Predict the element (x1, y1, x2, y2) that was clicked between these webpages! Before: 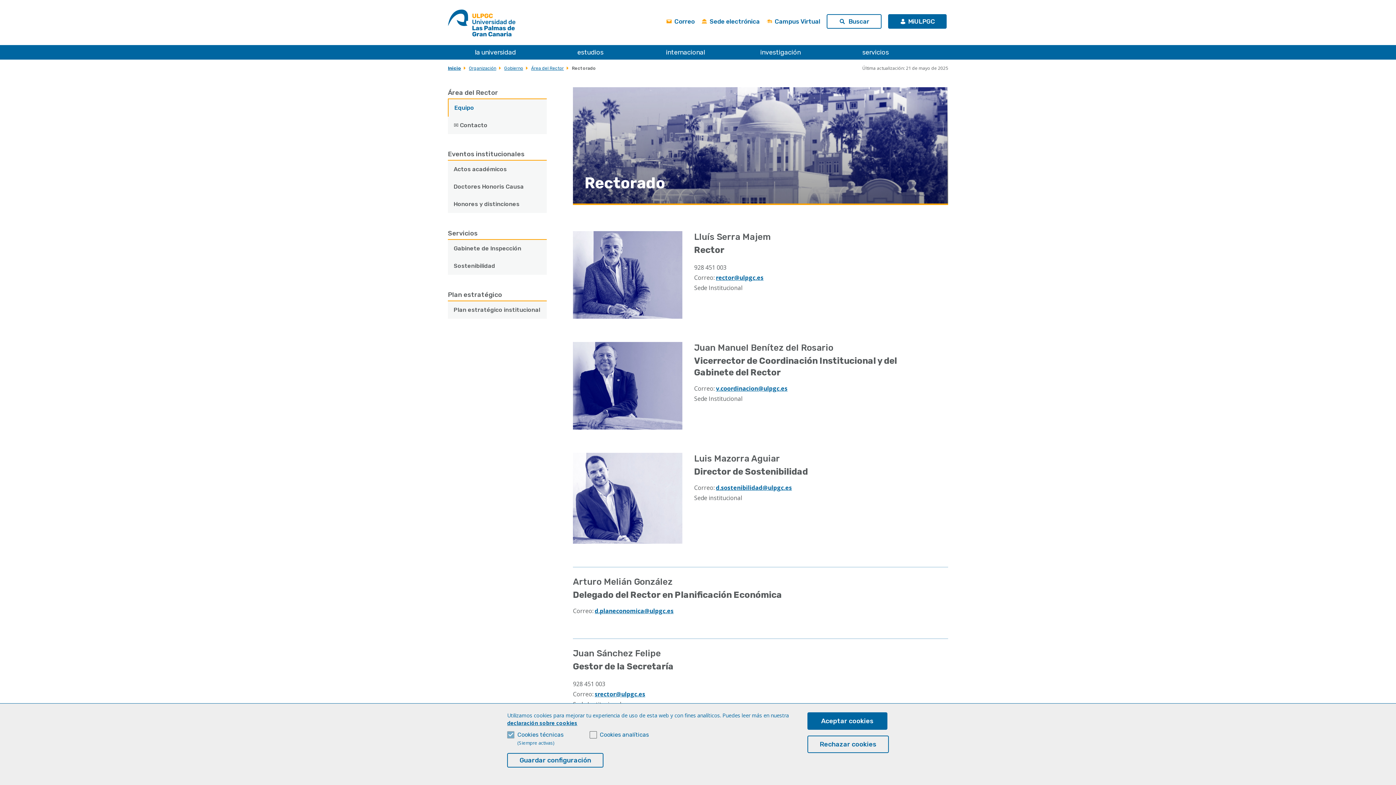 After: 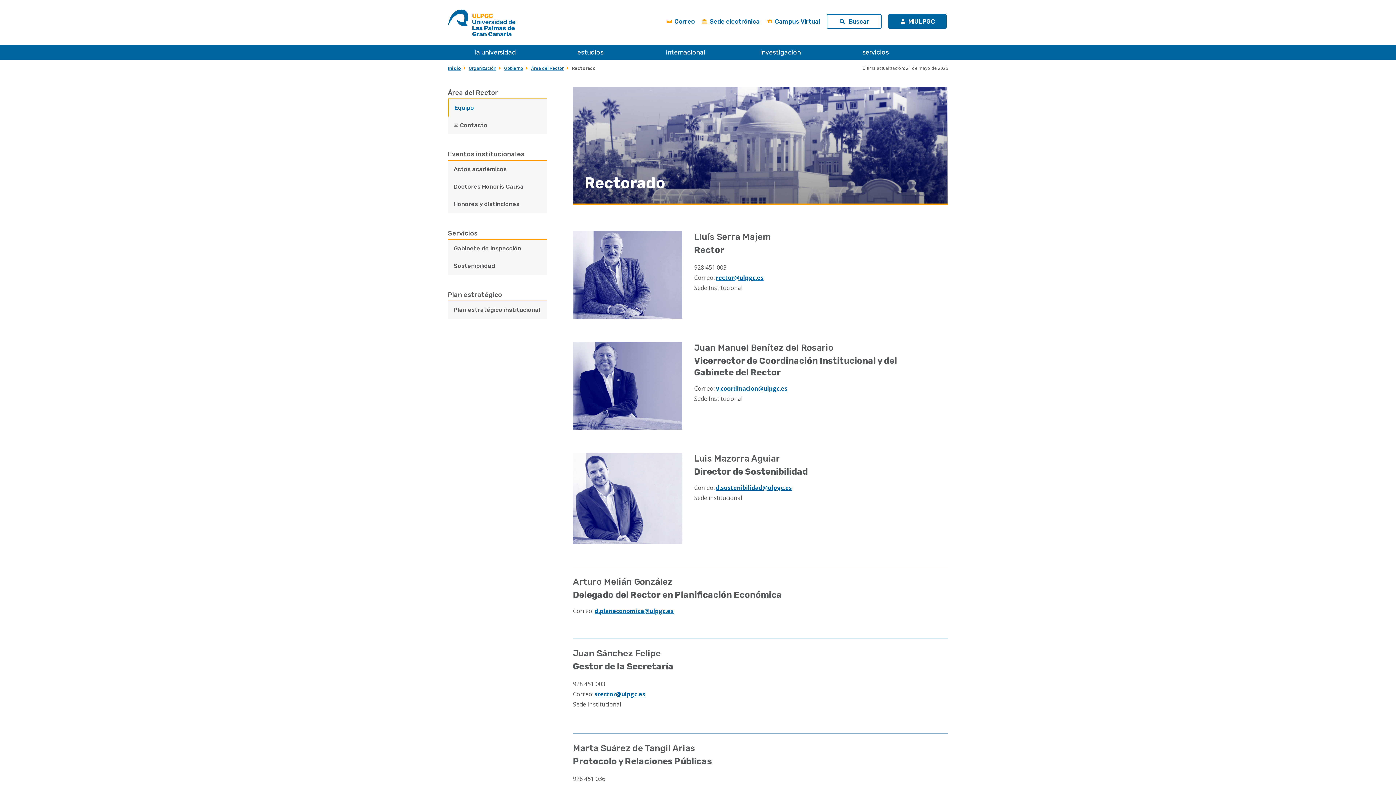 Action: bbox: (507, 753, 603, 768) label: Guardar configuración